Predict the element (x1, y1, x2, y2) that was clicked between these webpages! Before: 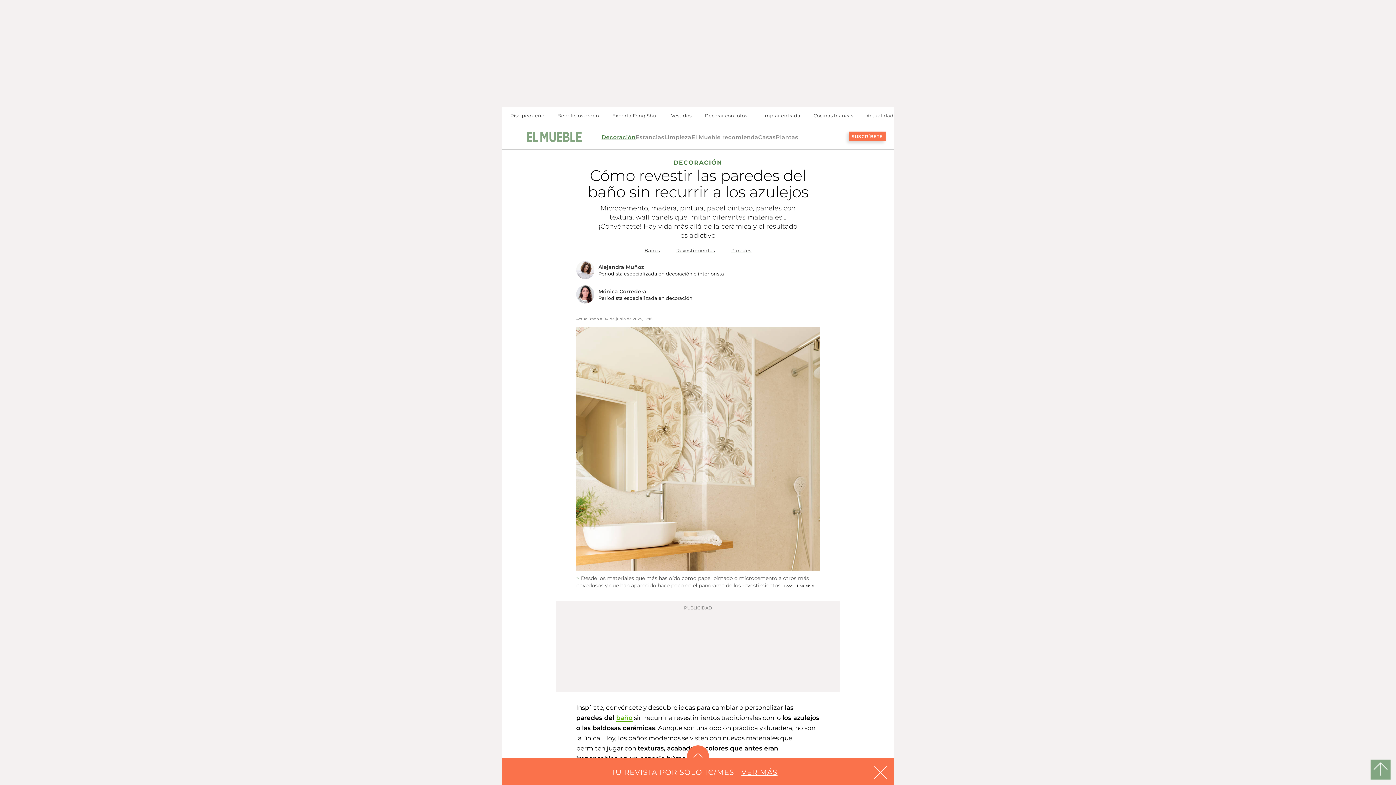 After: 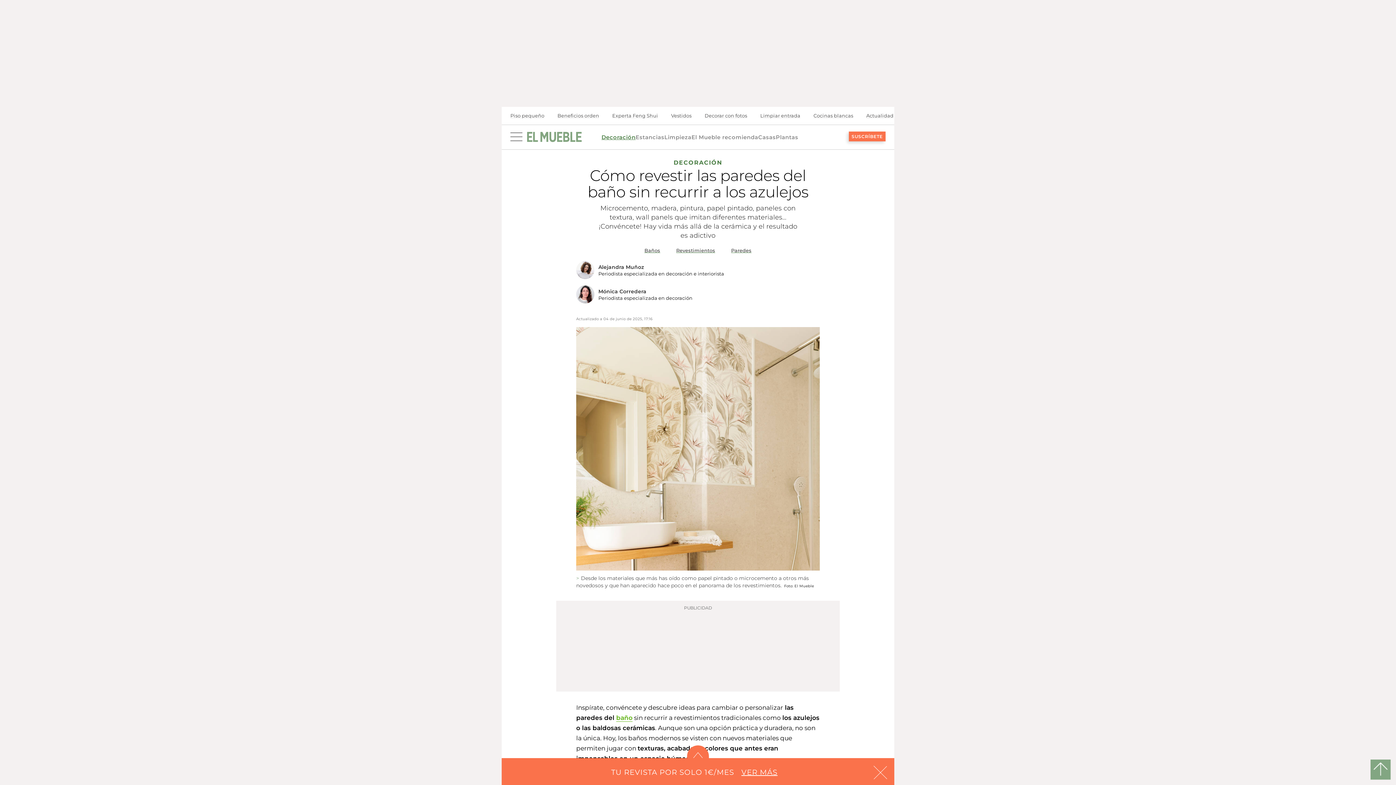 Action: bbox: (737, 763, 781, 781) label: VER MÁS